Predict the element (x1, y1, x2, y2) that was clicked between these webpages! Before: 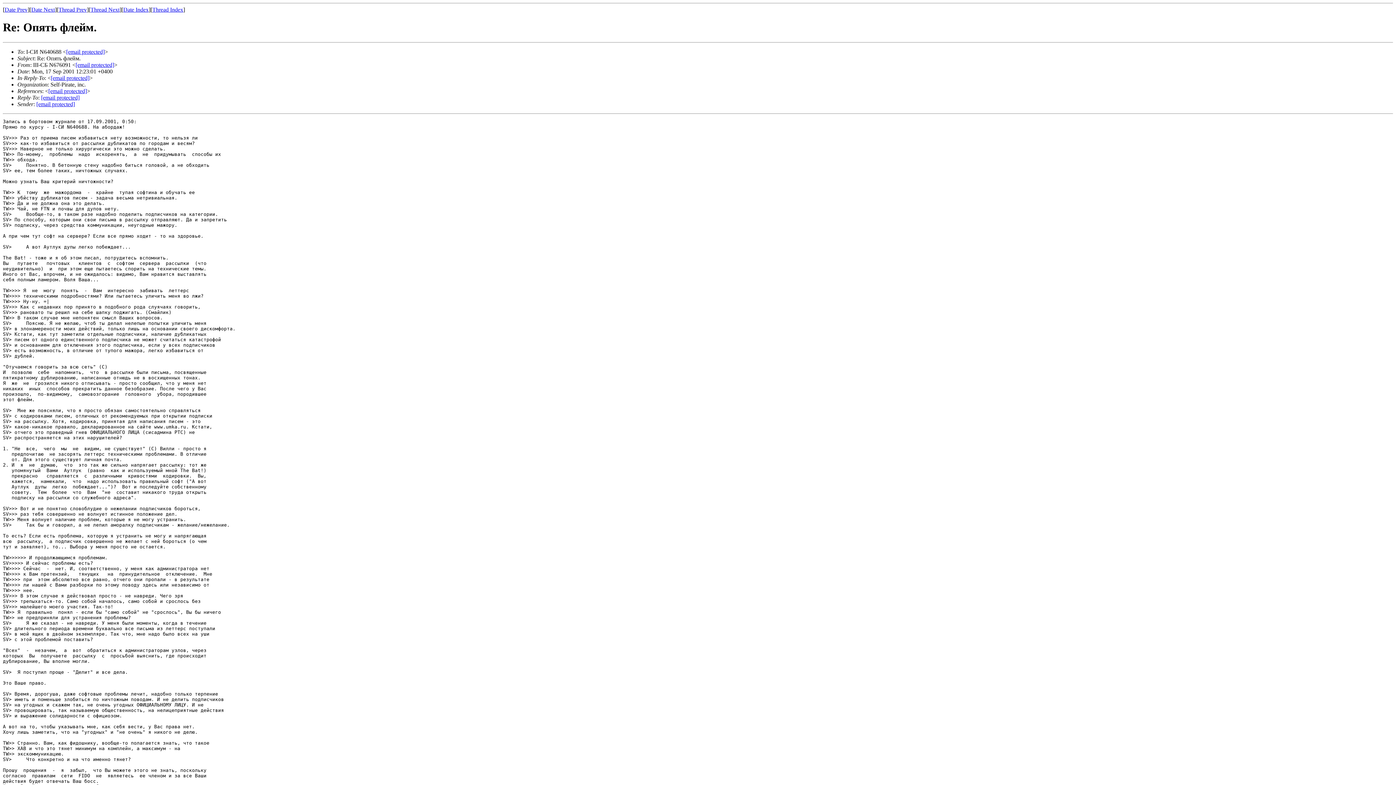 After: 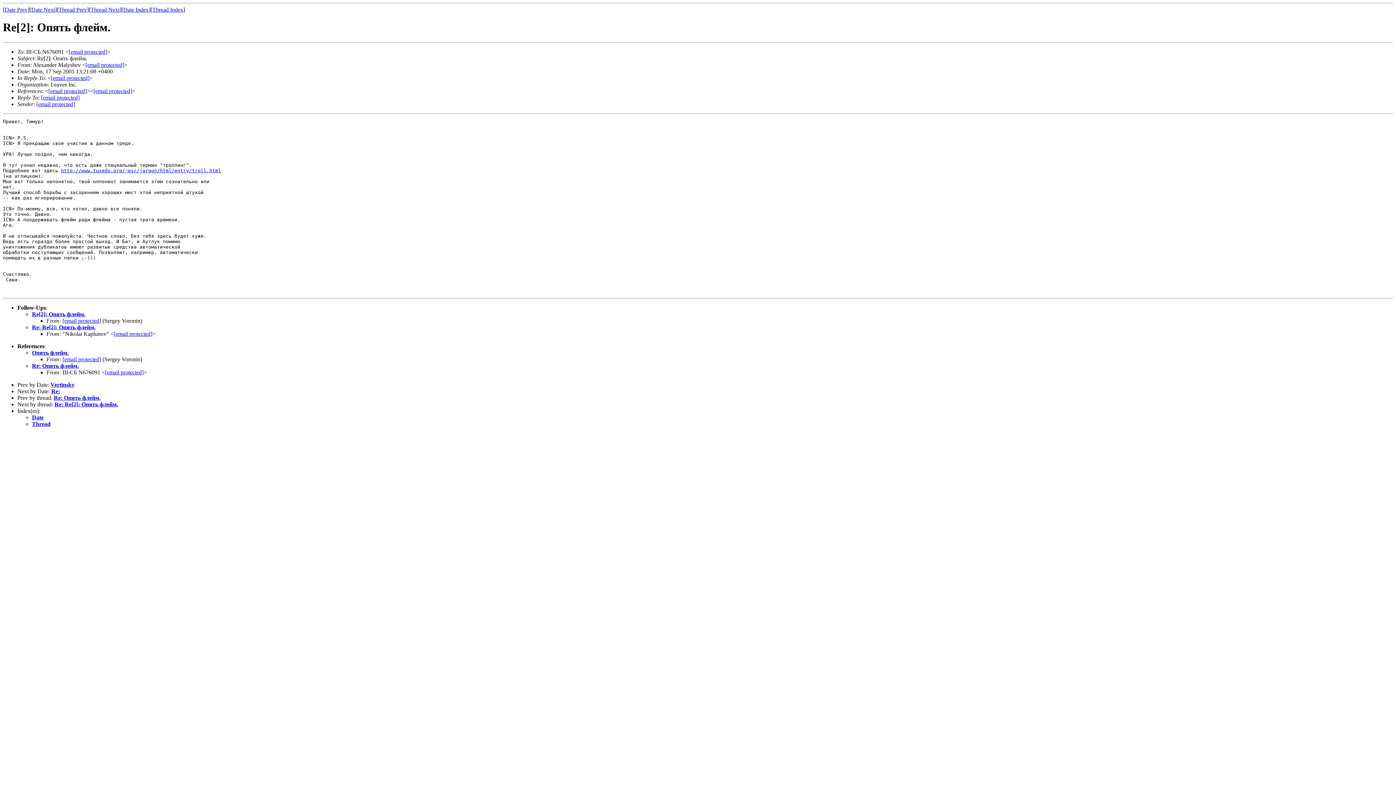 Action: label: Thread Next bbox: (90, 6, 119, 12)